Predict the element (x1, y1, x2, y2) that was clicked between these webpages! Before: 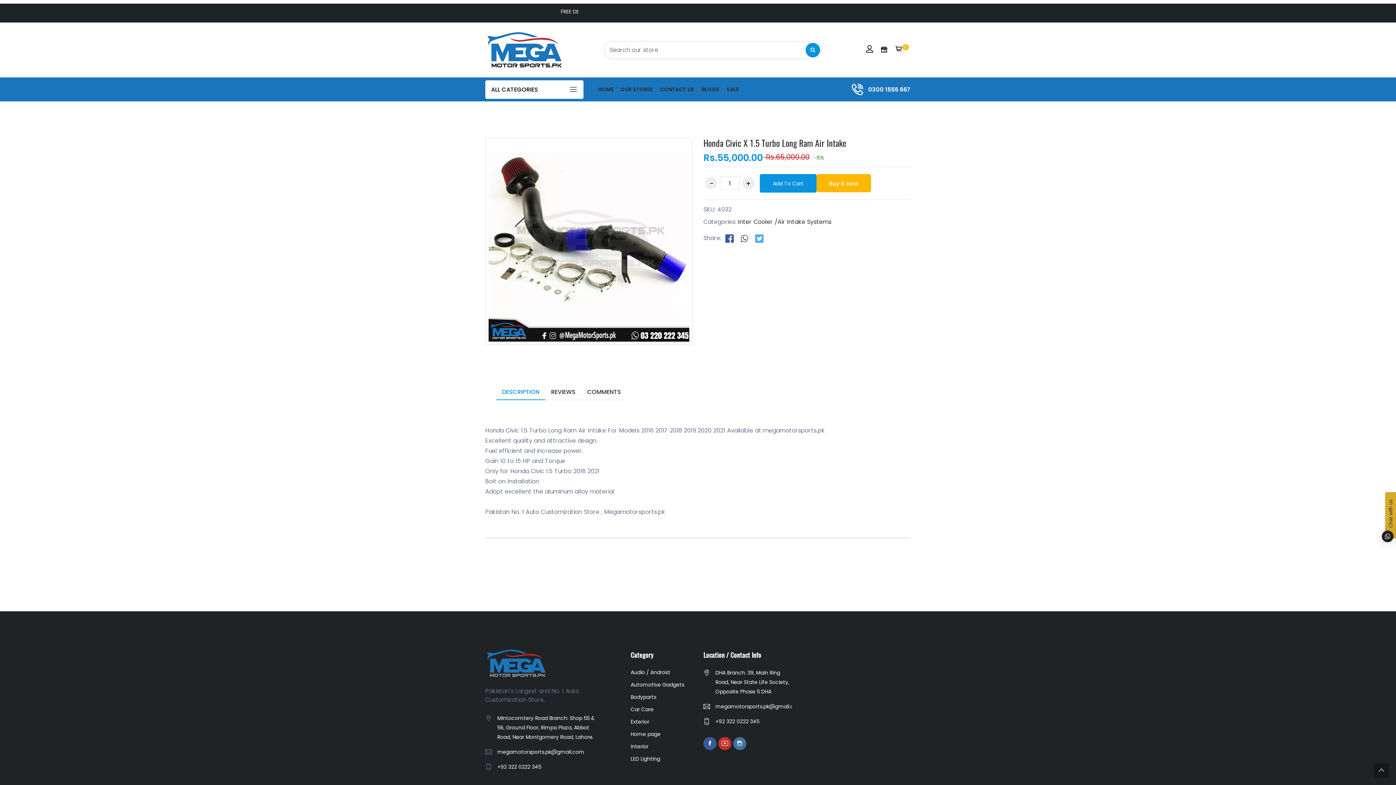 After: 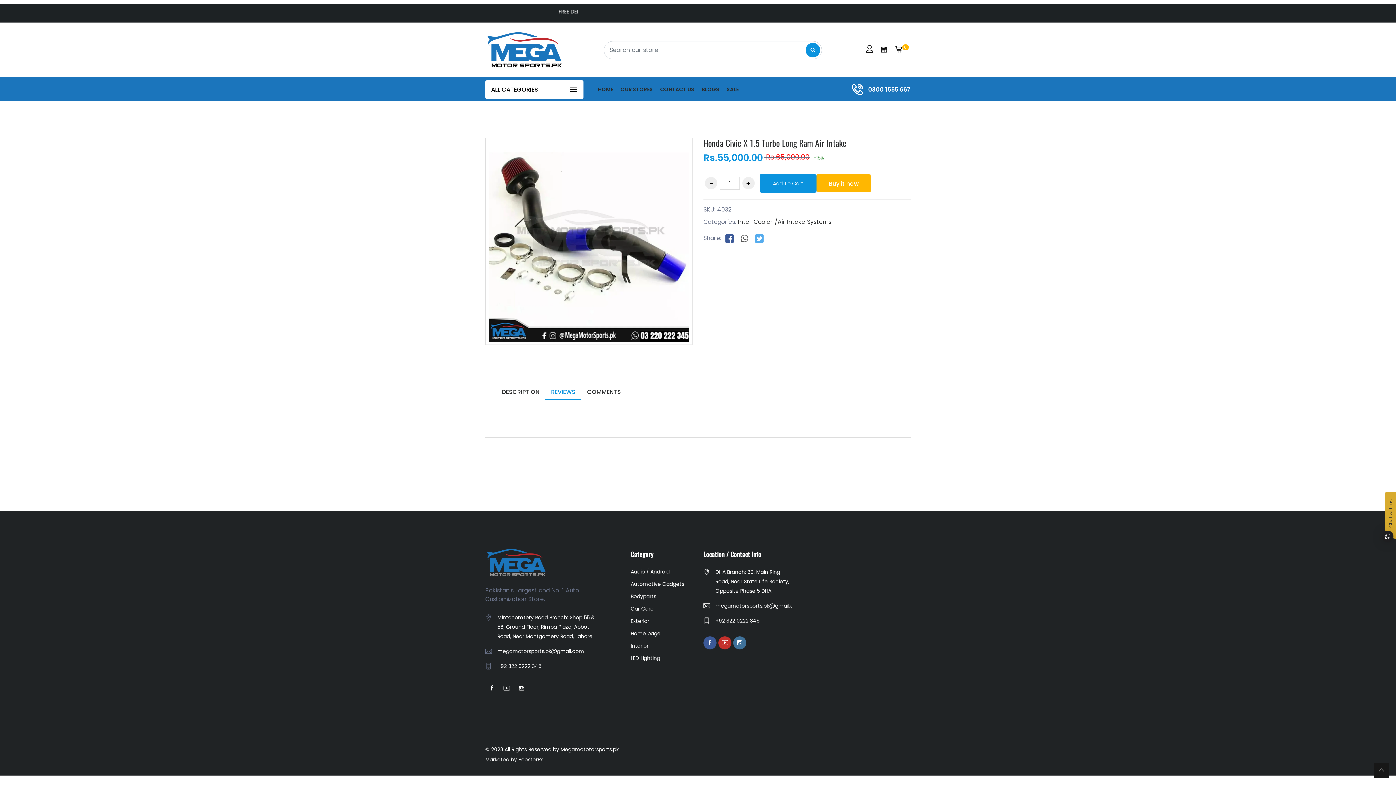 Action: bbox: (545, 385, 581, 400) label: REVIEWS